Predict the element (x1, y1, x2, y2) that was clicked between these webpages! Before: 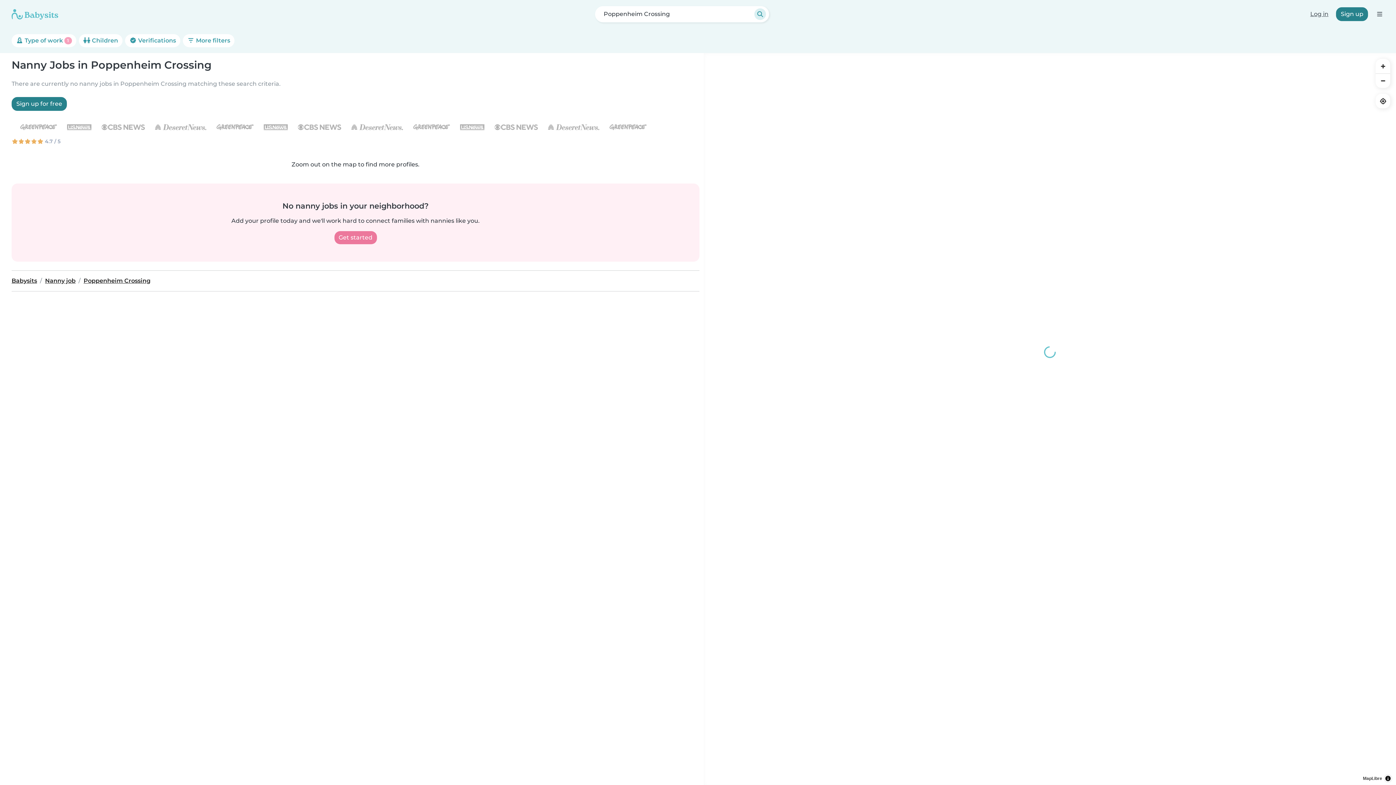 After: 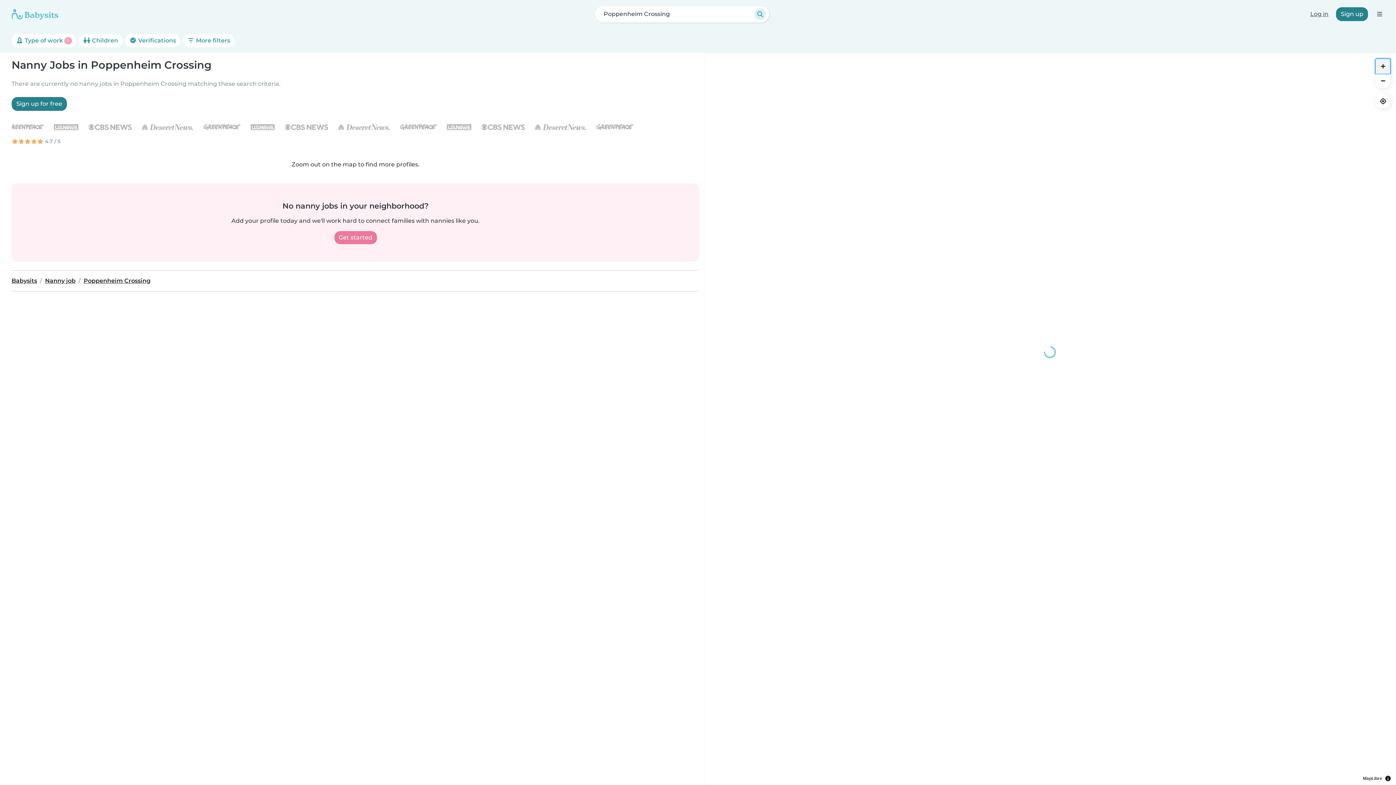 Action: label: Zoom in bbox: (1376, 58, 1390, 73)